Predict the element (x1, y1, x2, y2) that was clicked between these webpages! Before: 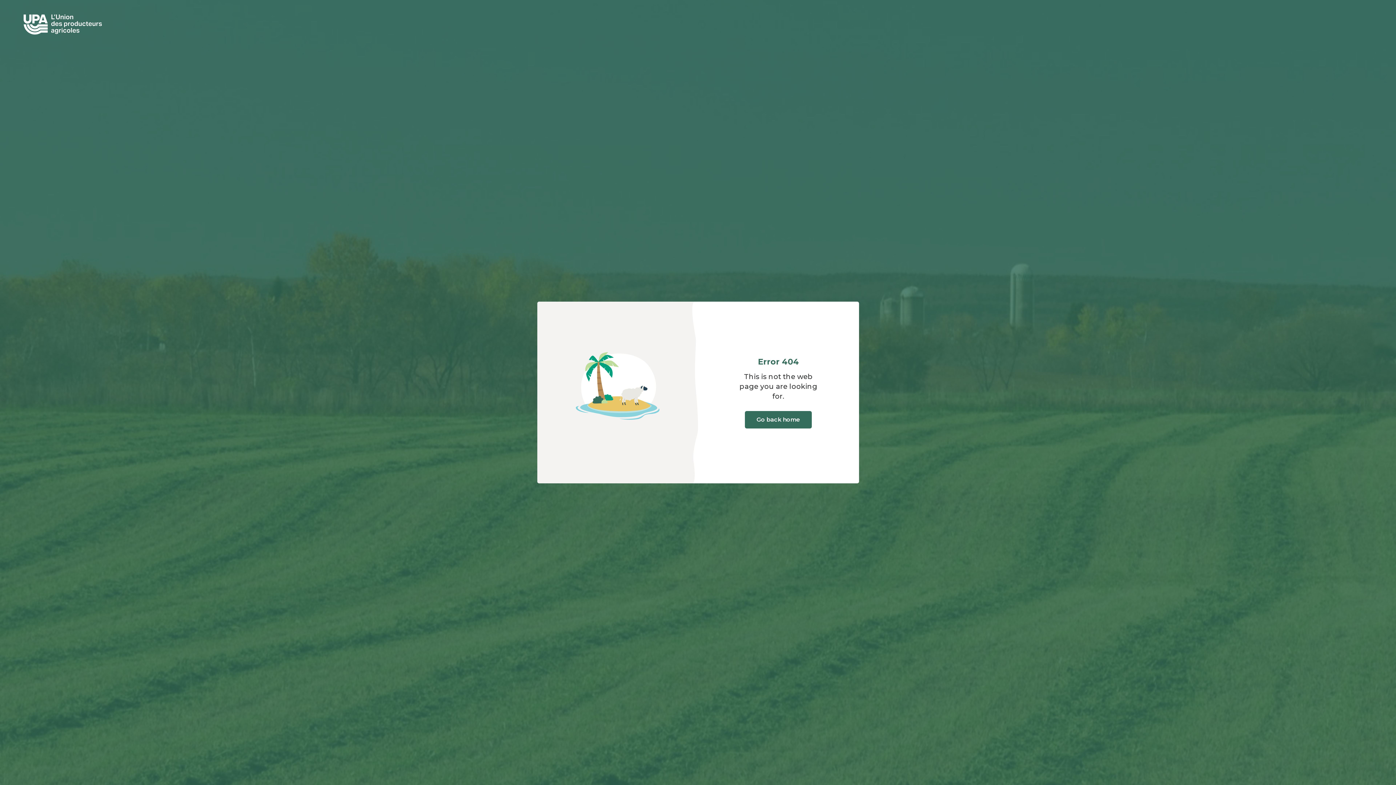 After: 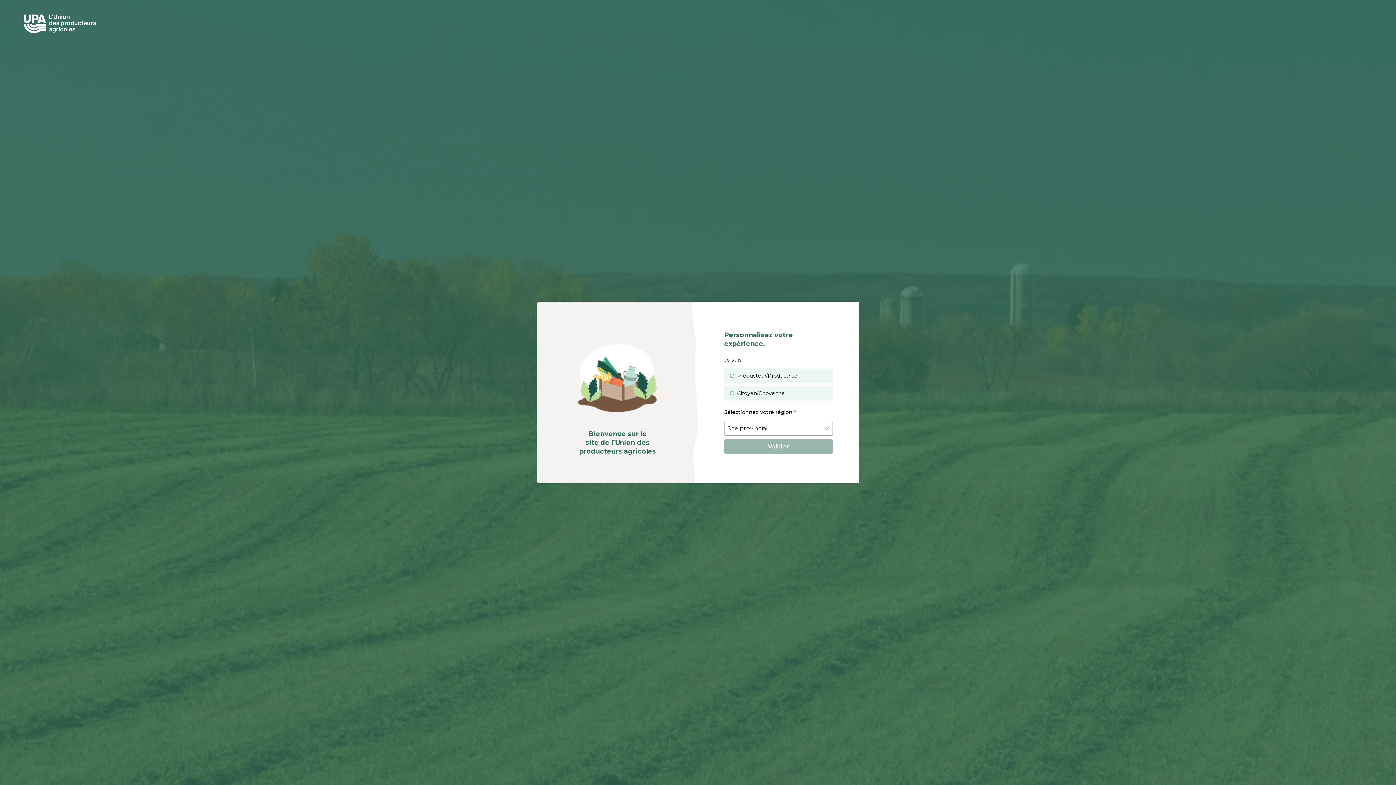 Action: bbox: (745, 411, 812, 428) label: Go back home